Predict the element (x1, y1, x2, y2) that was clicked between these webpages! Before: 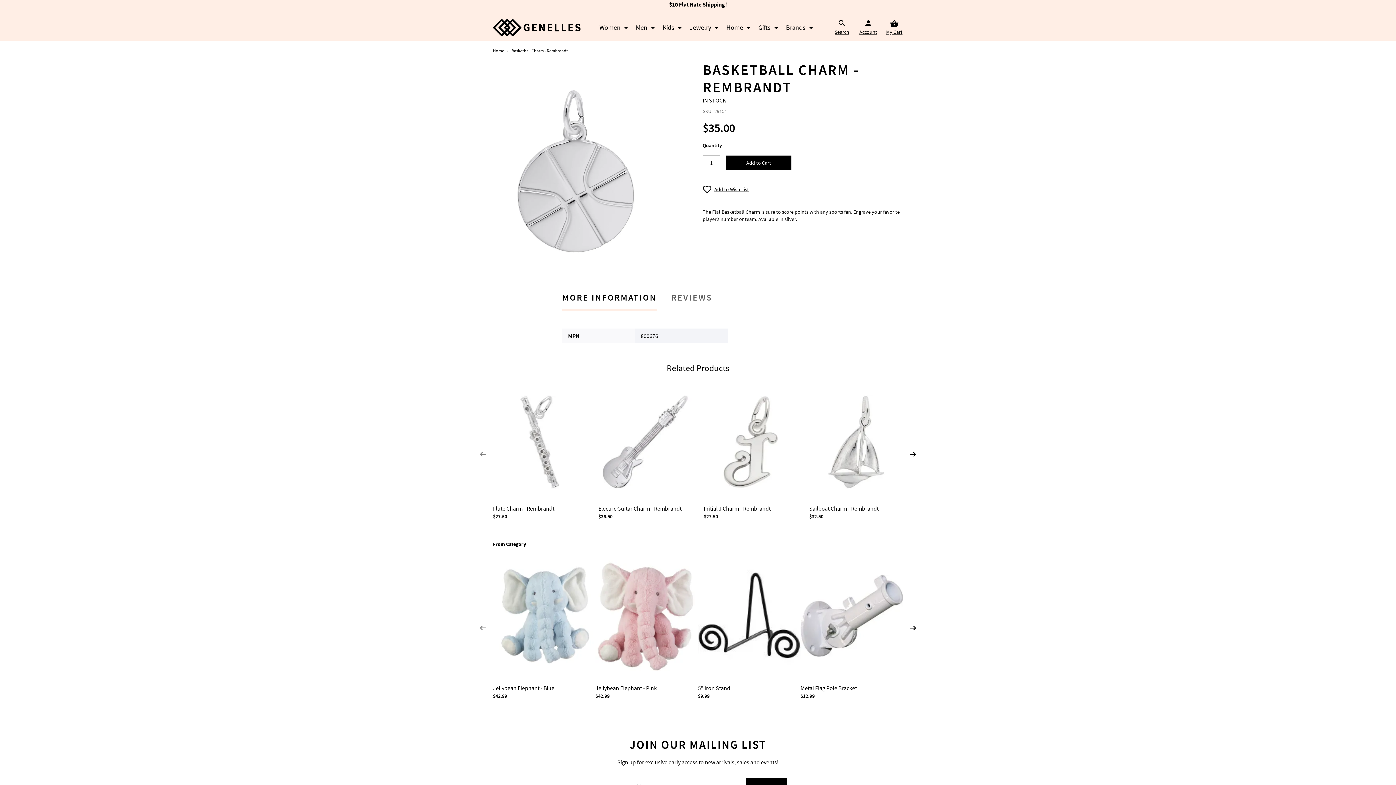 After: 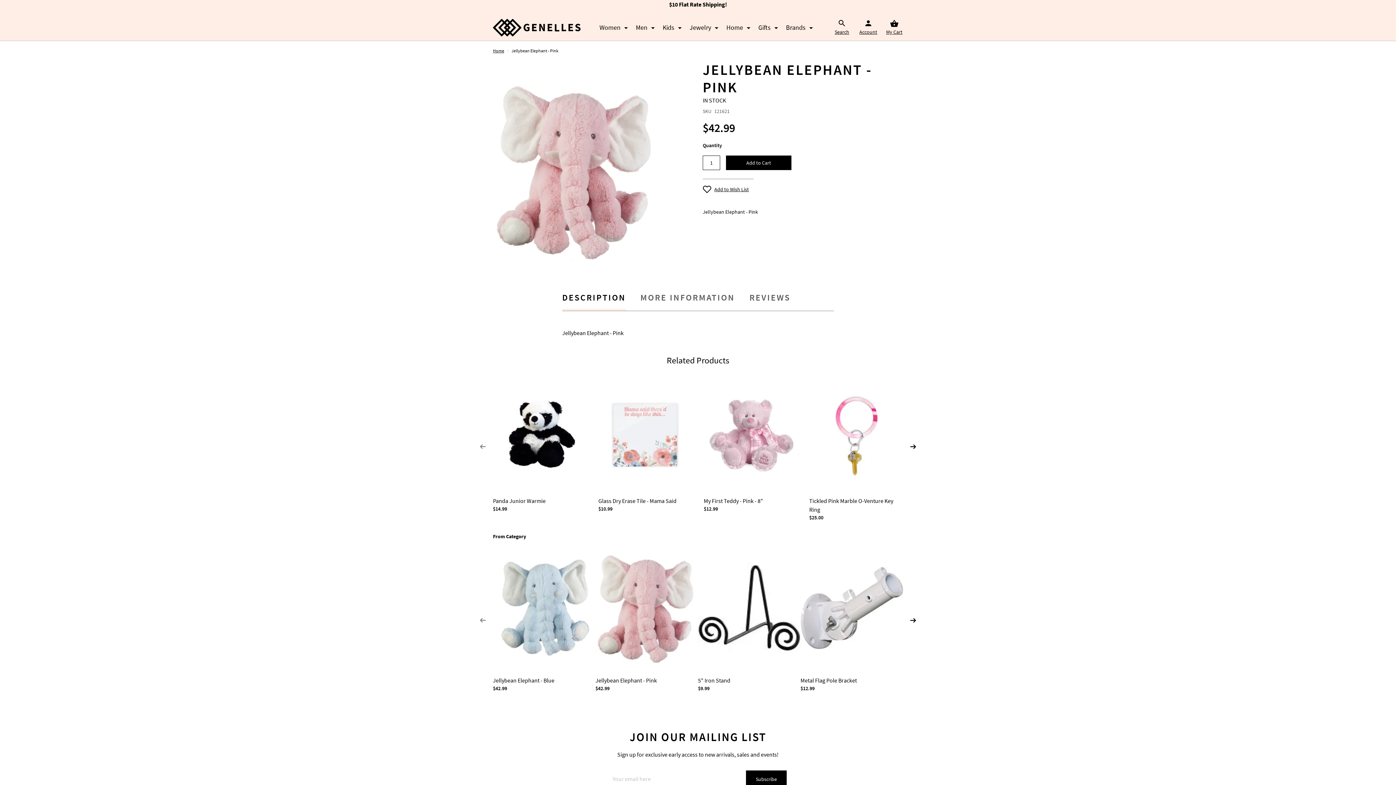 Action: label: Jellybean Elephant - Pink bbox: (595, 684, 657, 691)